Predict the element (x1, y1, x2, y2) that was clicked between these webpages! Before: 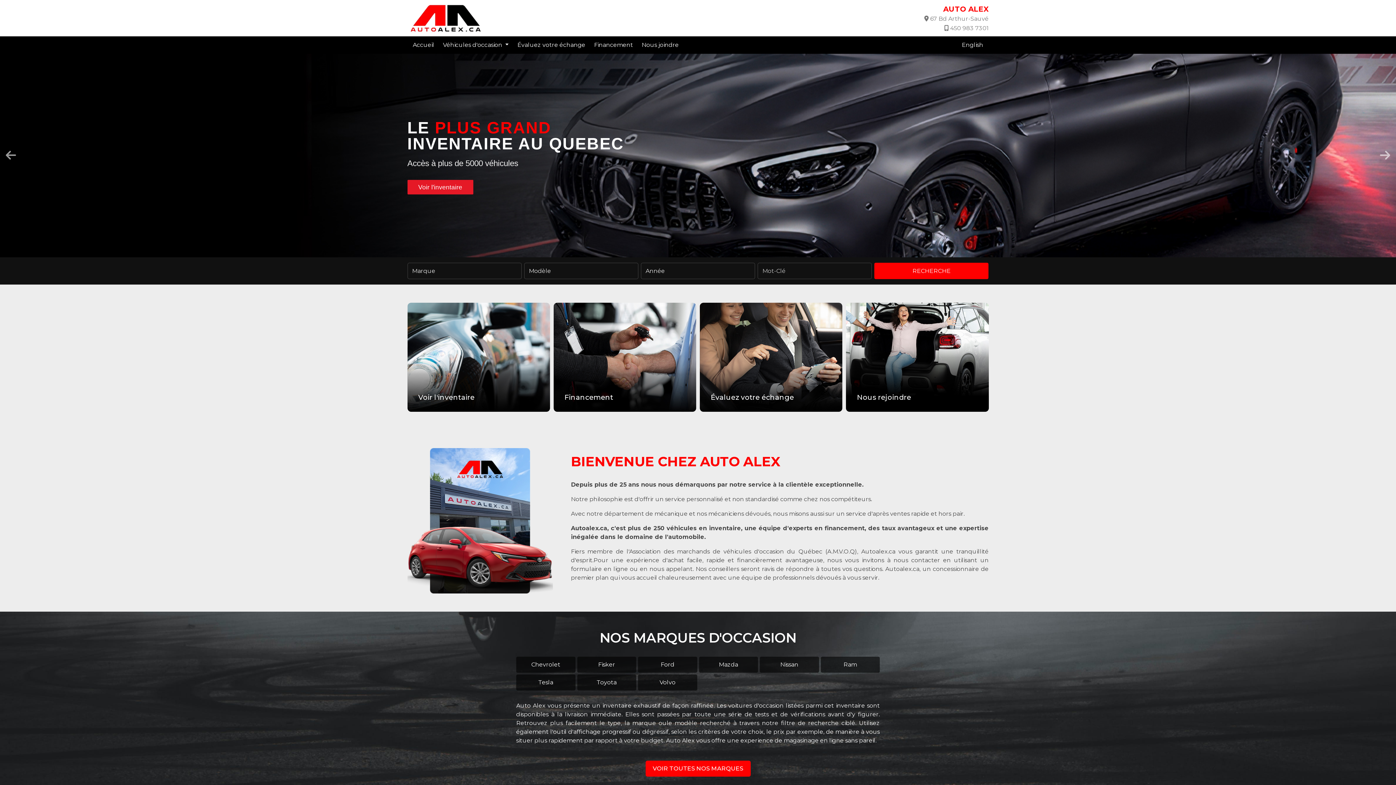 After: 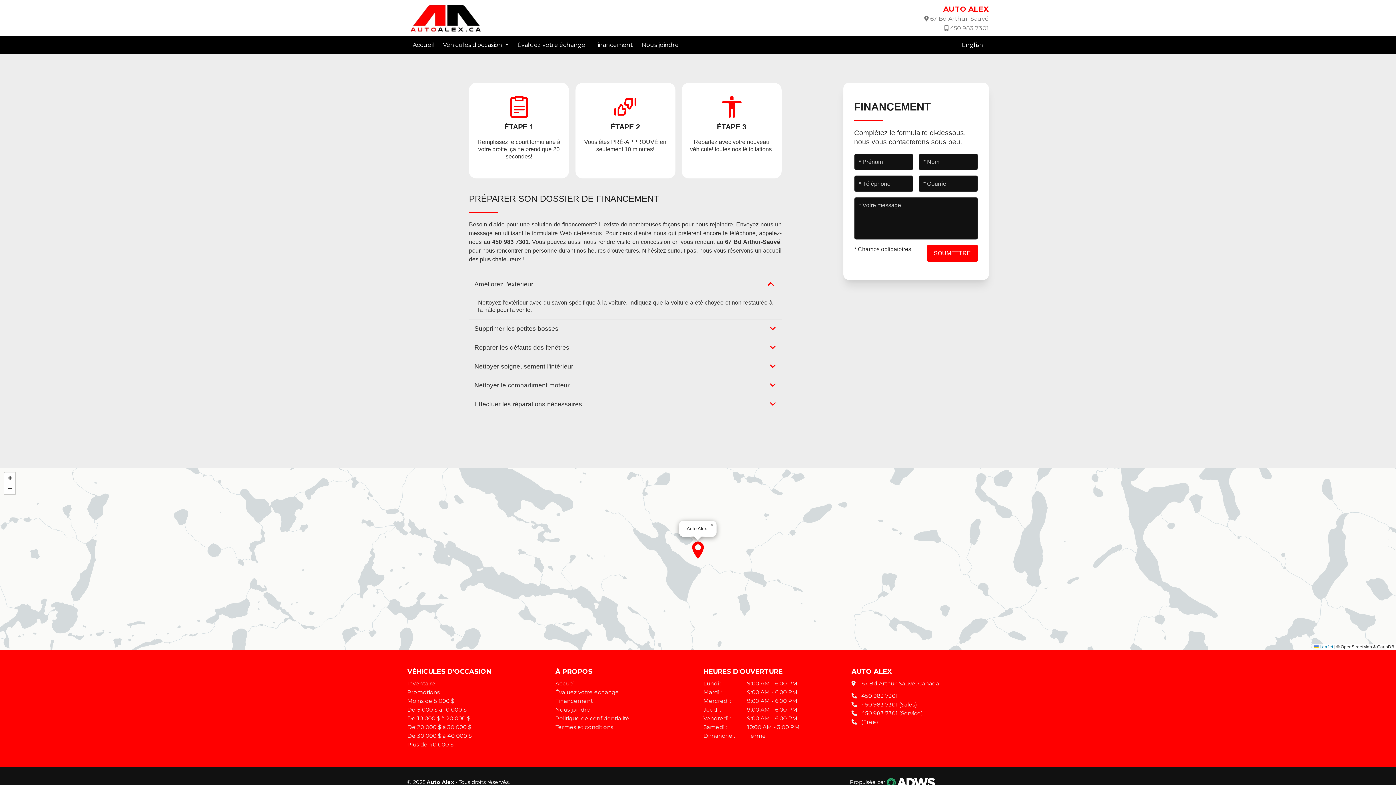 Action: bbox: (553, 302, 696, 412) label: Financement